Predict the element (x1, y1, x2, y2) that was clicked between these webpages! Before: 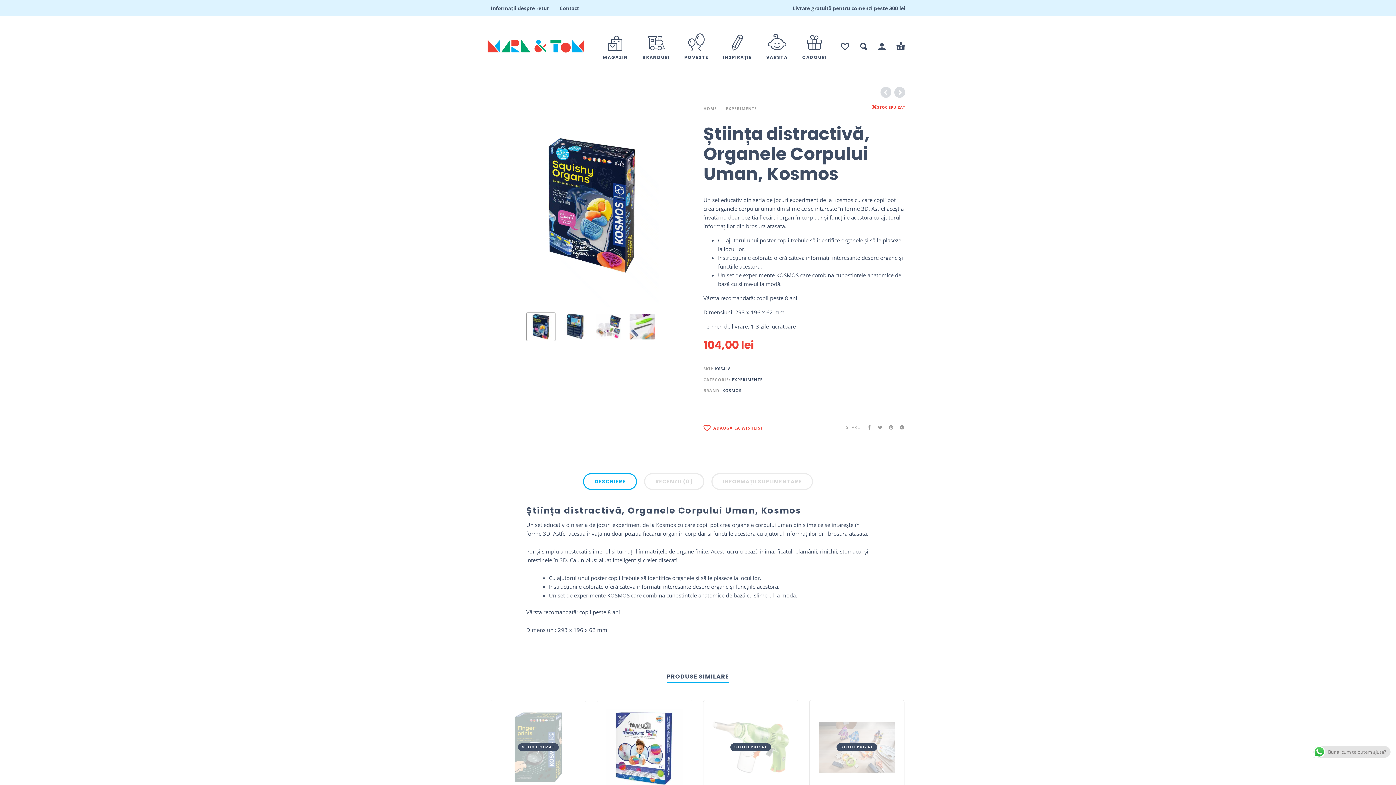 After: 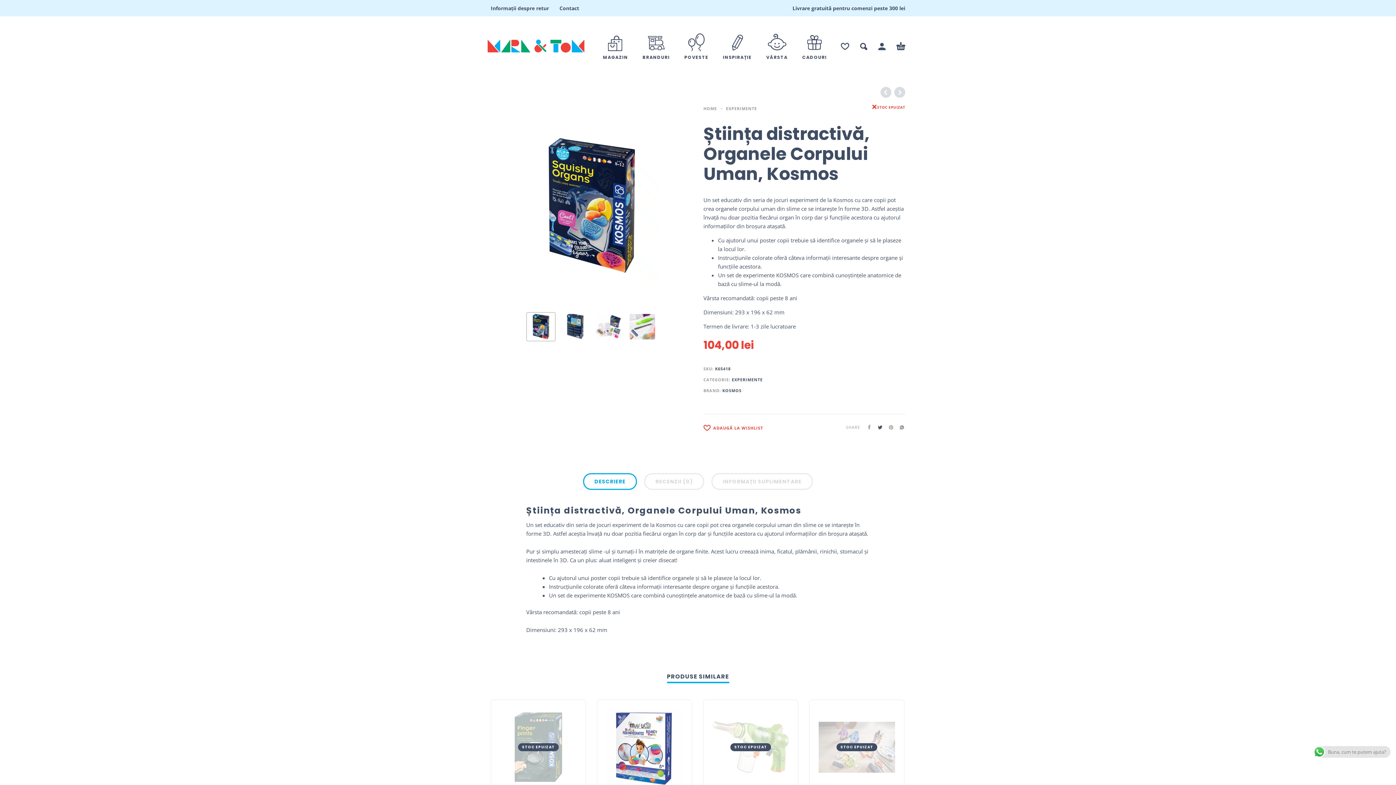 Action: bbox: (872, 424, 883, 430)